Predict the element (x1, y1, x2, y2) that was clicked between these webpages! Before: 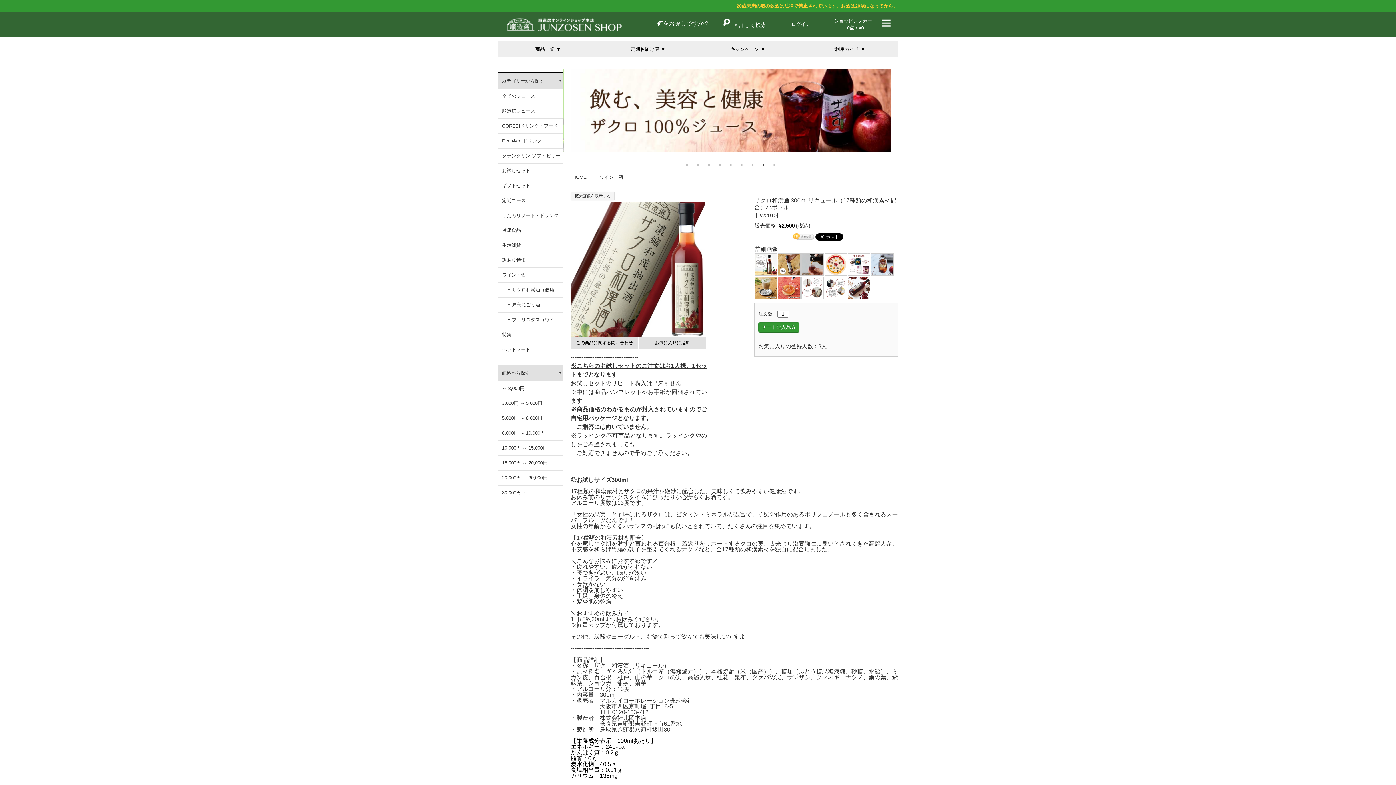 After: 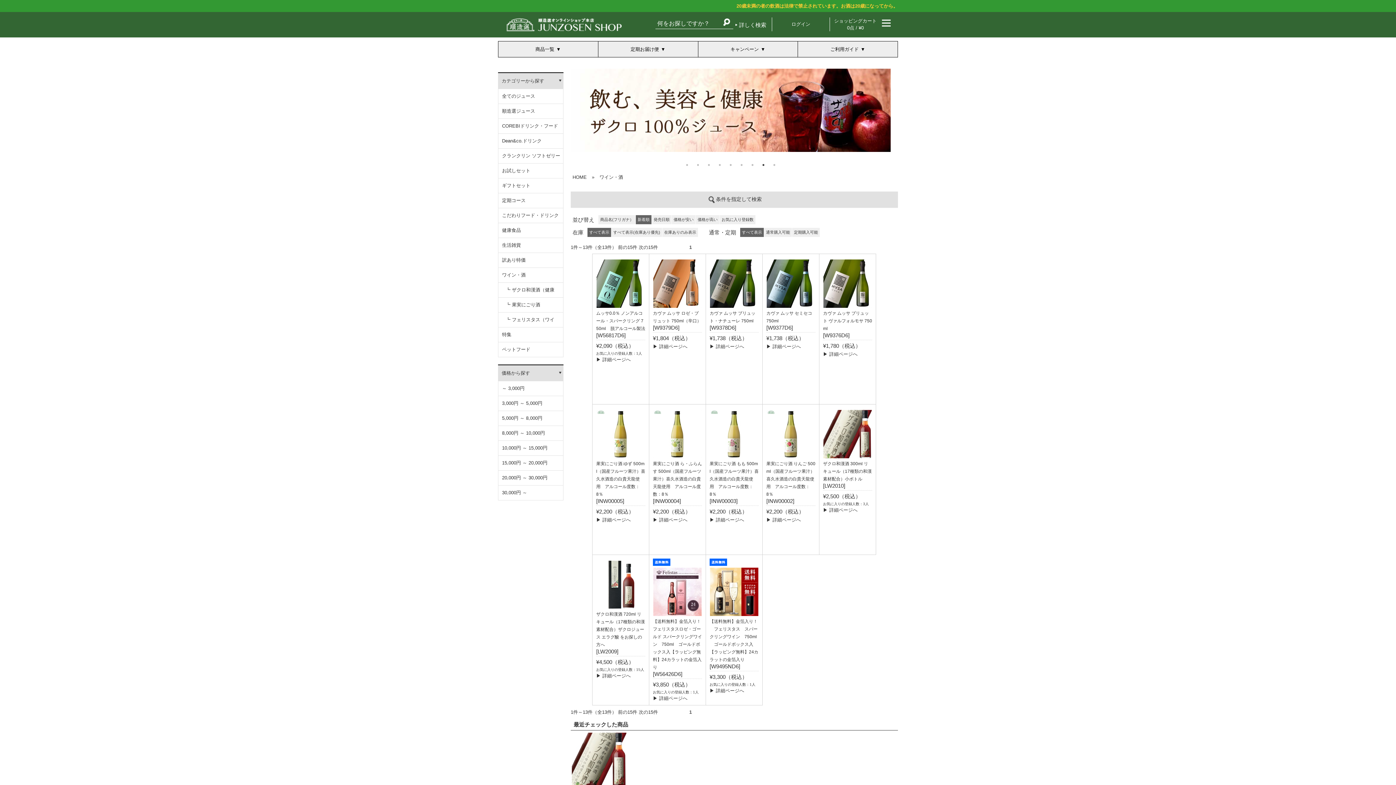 Action: label: ワイン・酒 bbox: (498, 268, 563, 282)